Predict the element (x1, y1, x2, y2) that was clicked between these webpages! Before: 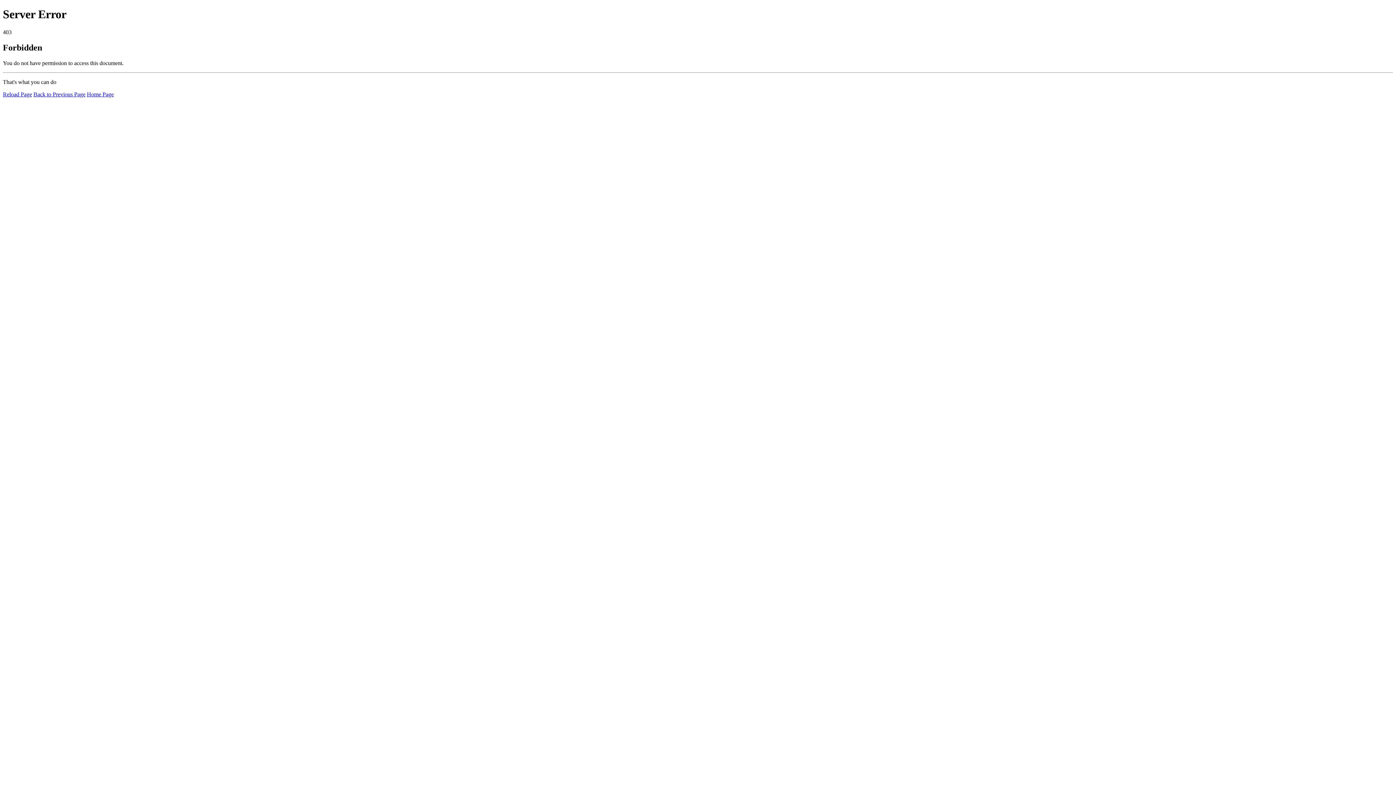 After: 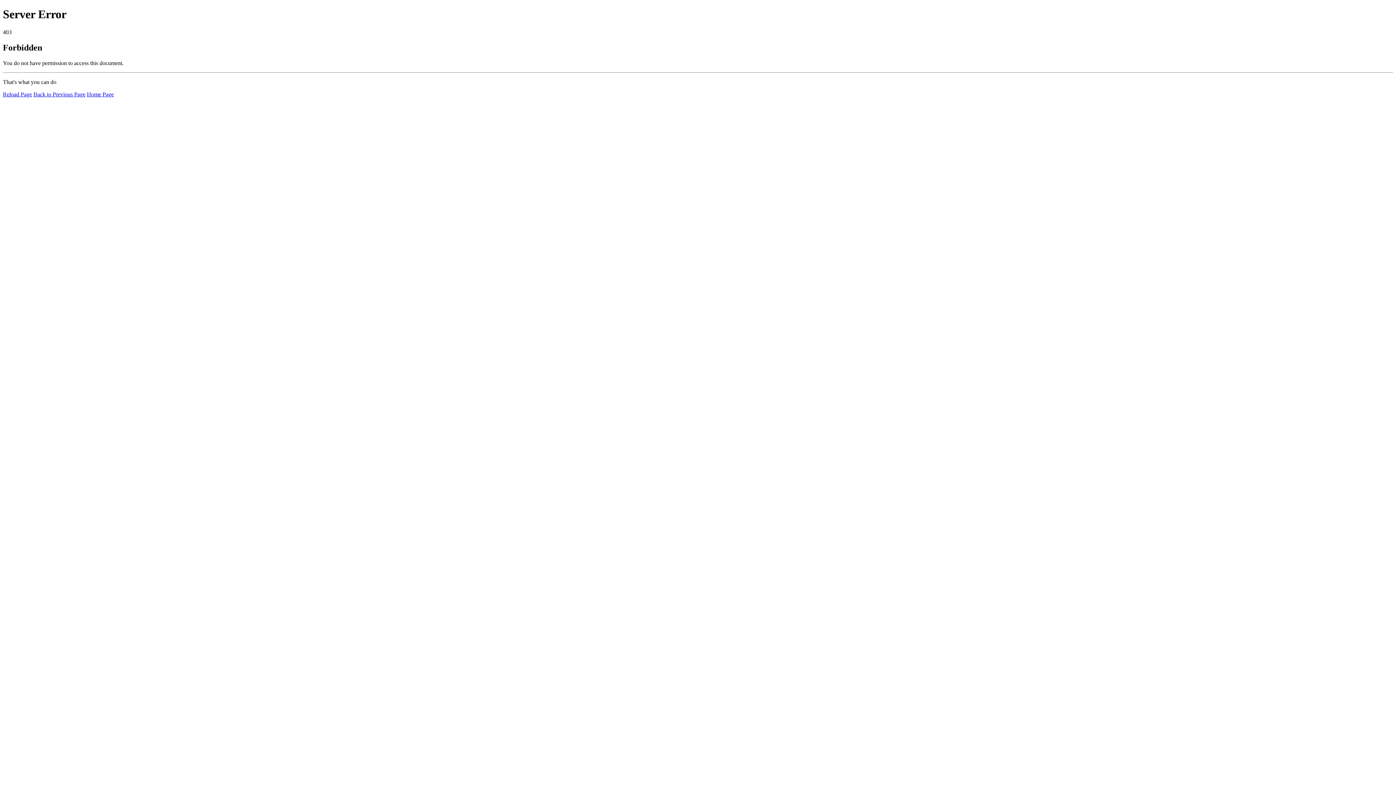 Action: bbox: (86, 91, 113, 97) label: Home Page